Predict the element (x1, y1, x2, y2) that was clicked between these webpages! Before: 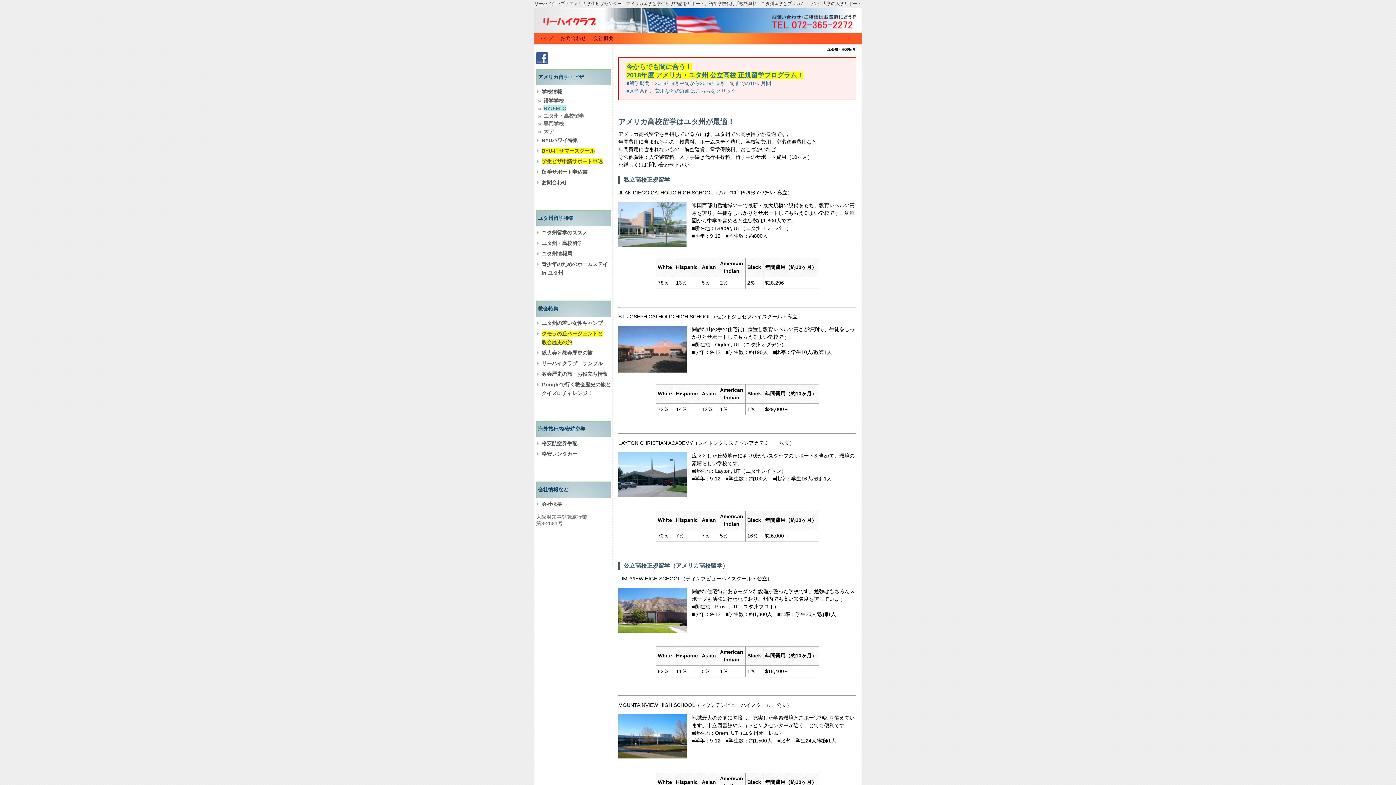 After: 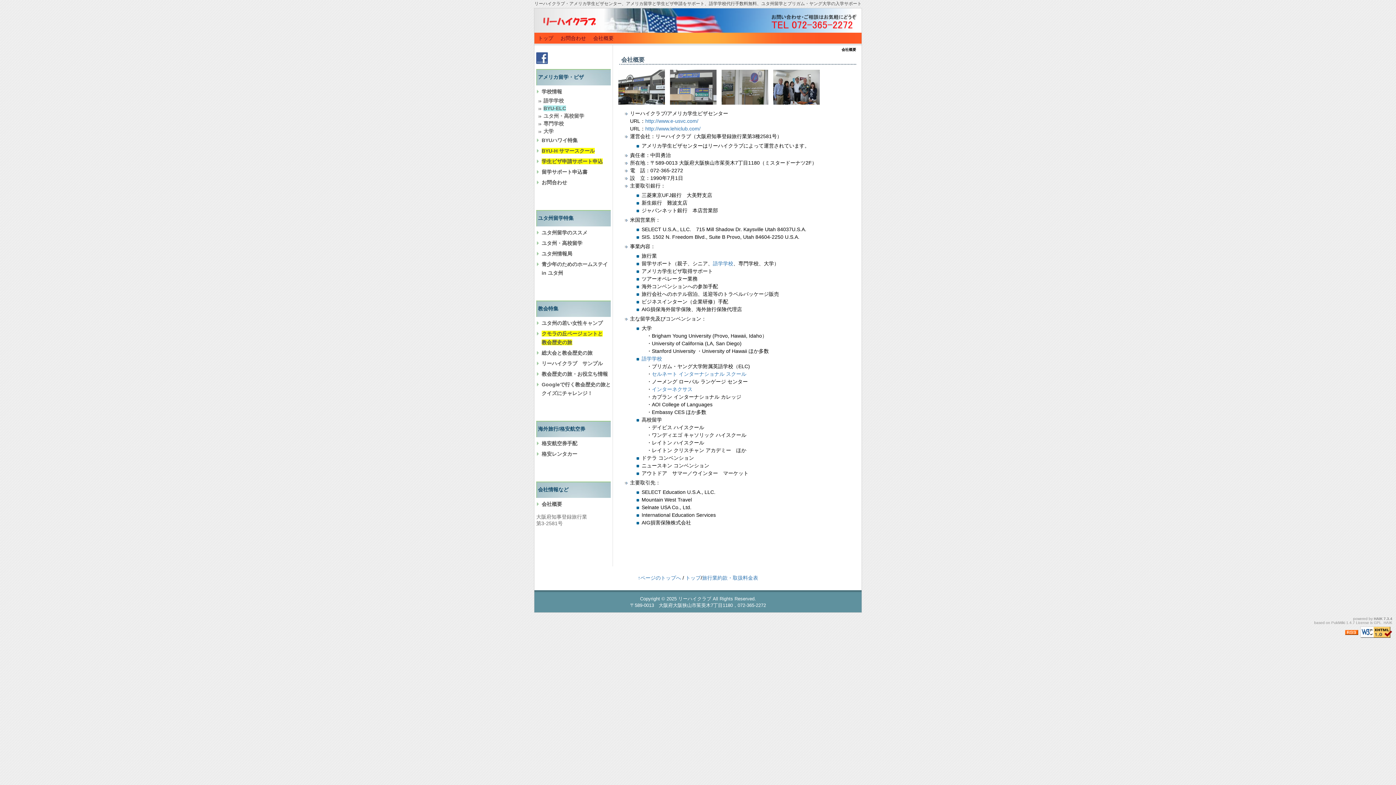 Action: label: 会社概要 bbox: (536, 500, 610, 508)